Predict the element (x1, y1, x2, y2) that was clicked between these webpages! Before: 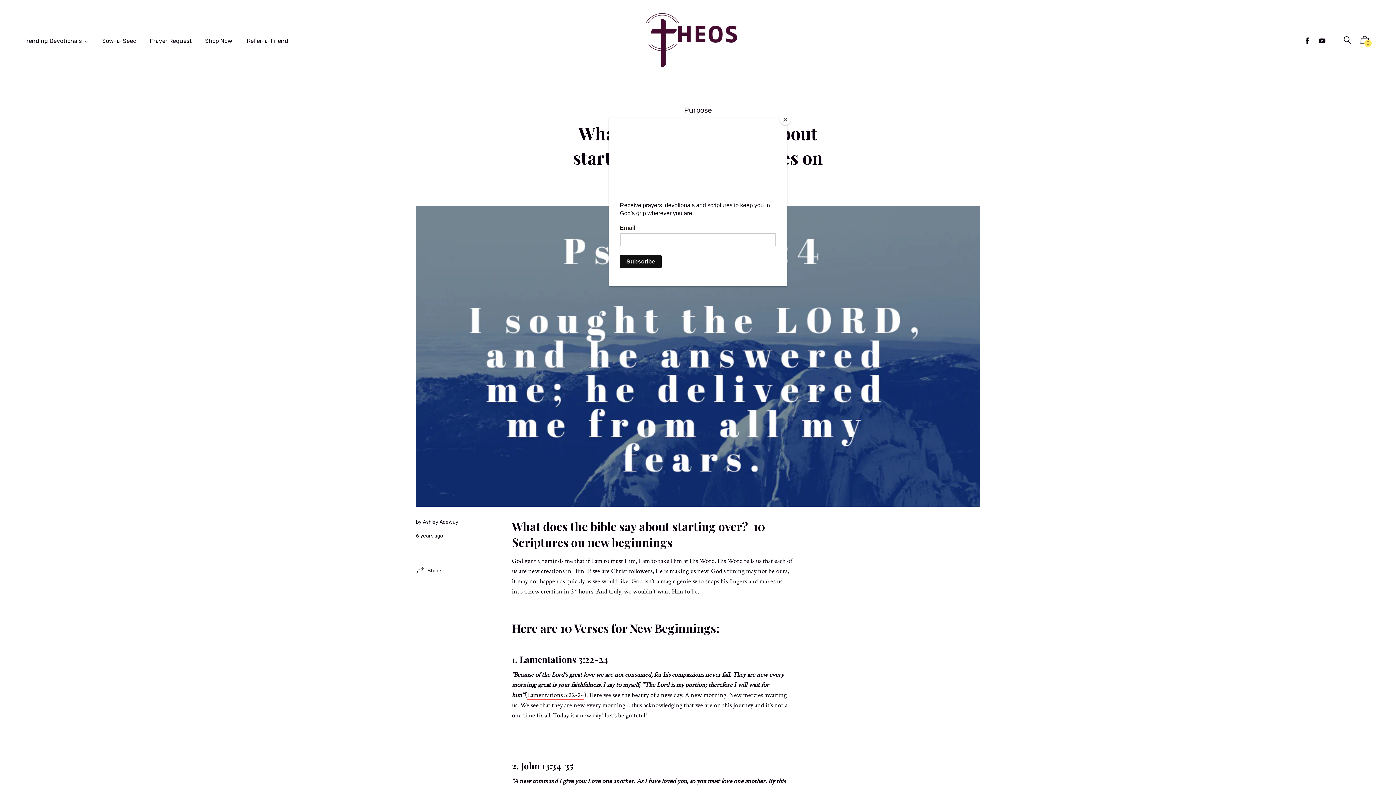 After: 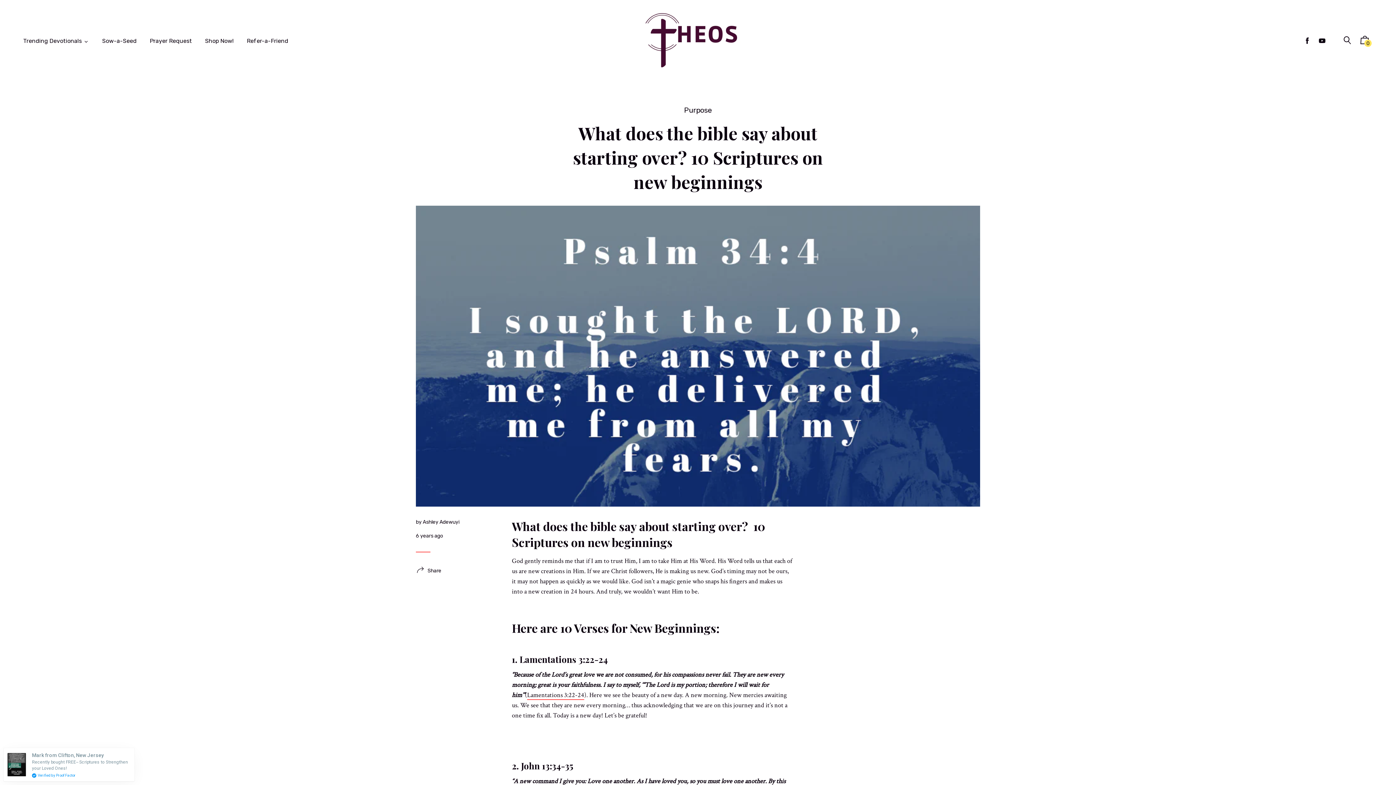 Action: bbox: (780, 114, 790, 125) label: Close